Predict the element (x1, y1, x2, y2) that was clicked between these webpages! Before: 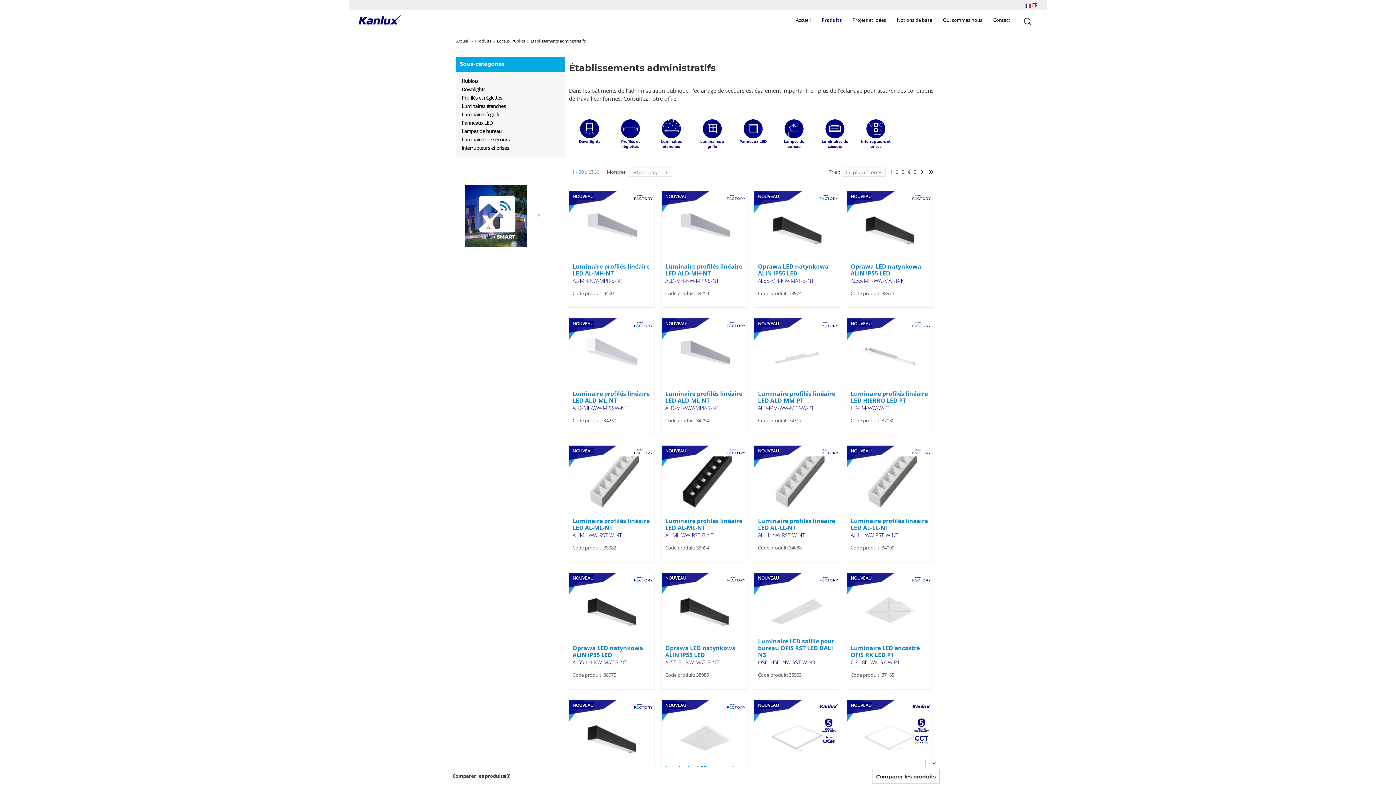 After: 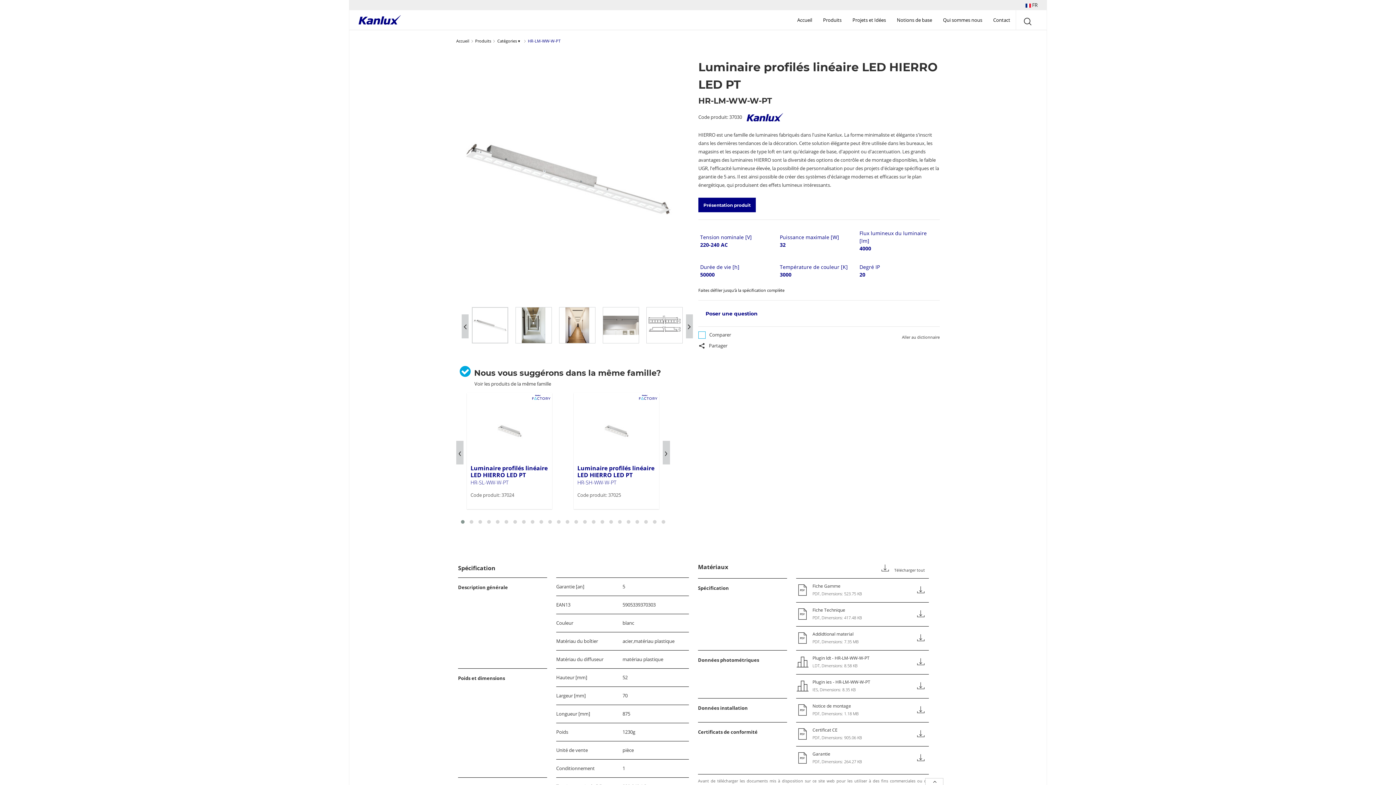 Action: bbox: (862, 329, 917, 384)